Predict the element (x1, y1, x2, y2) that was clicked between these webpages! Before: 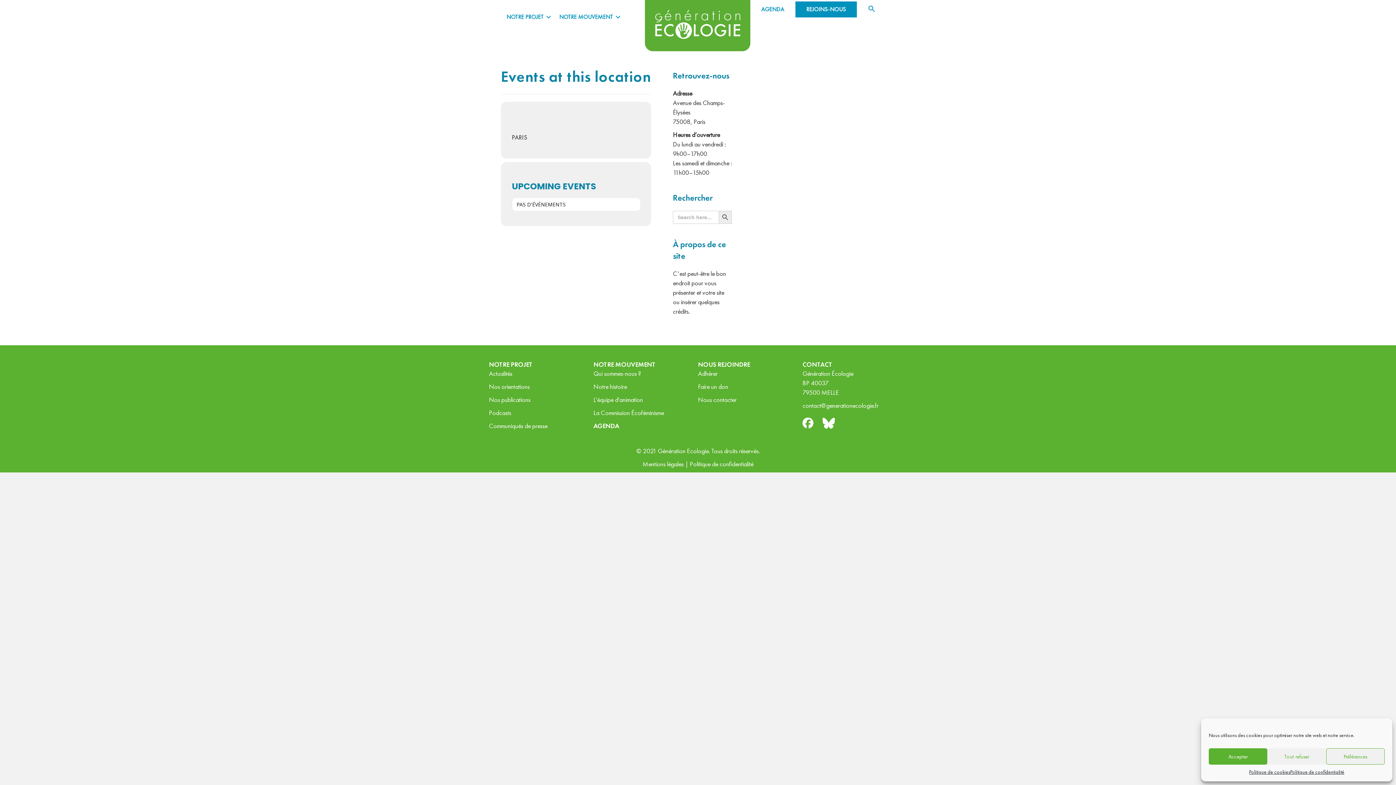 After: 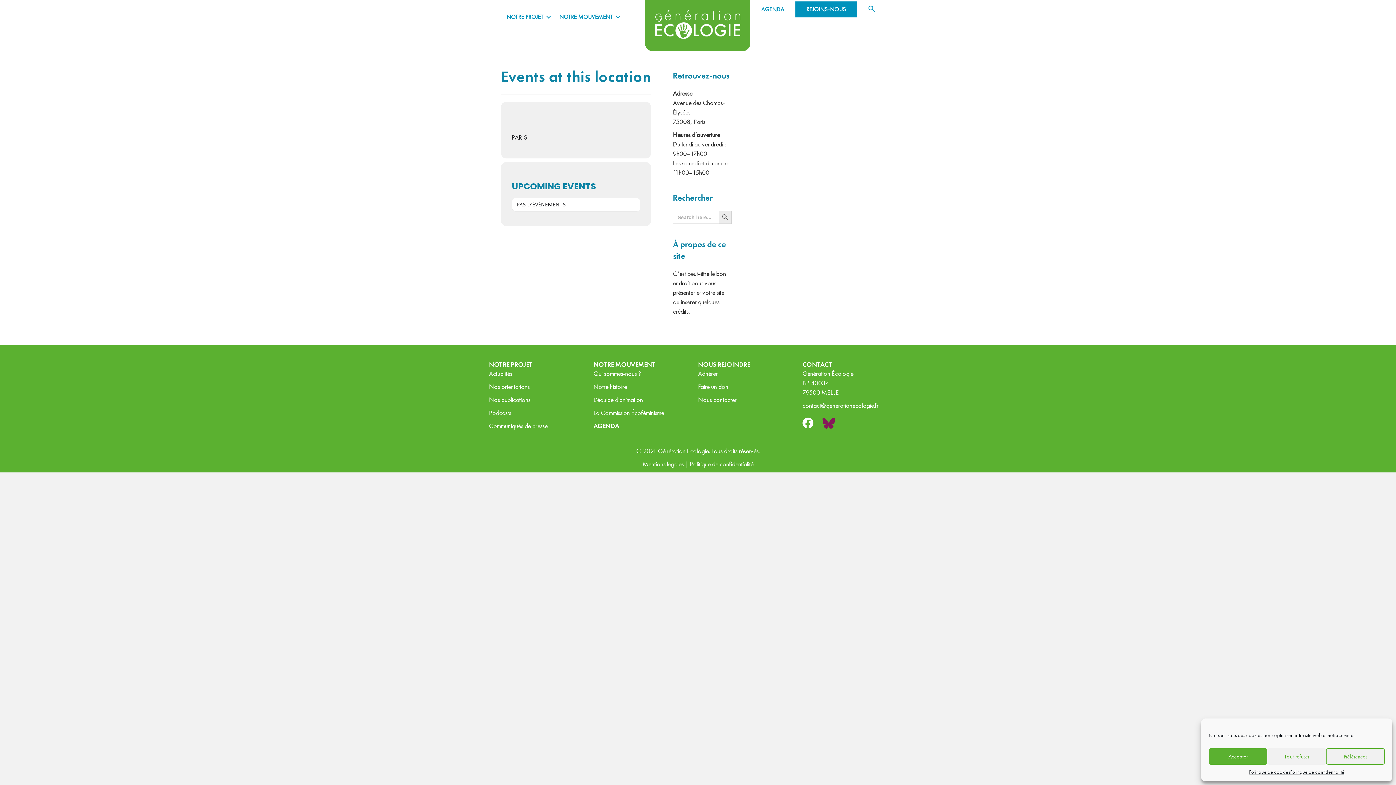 Action: bbox: (822, 417, 835, 429)